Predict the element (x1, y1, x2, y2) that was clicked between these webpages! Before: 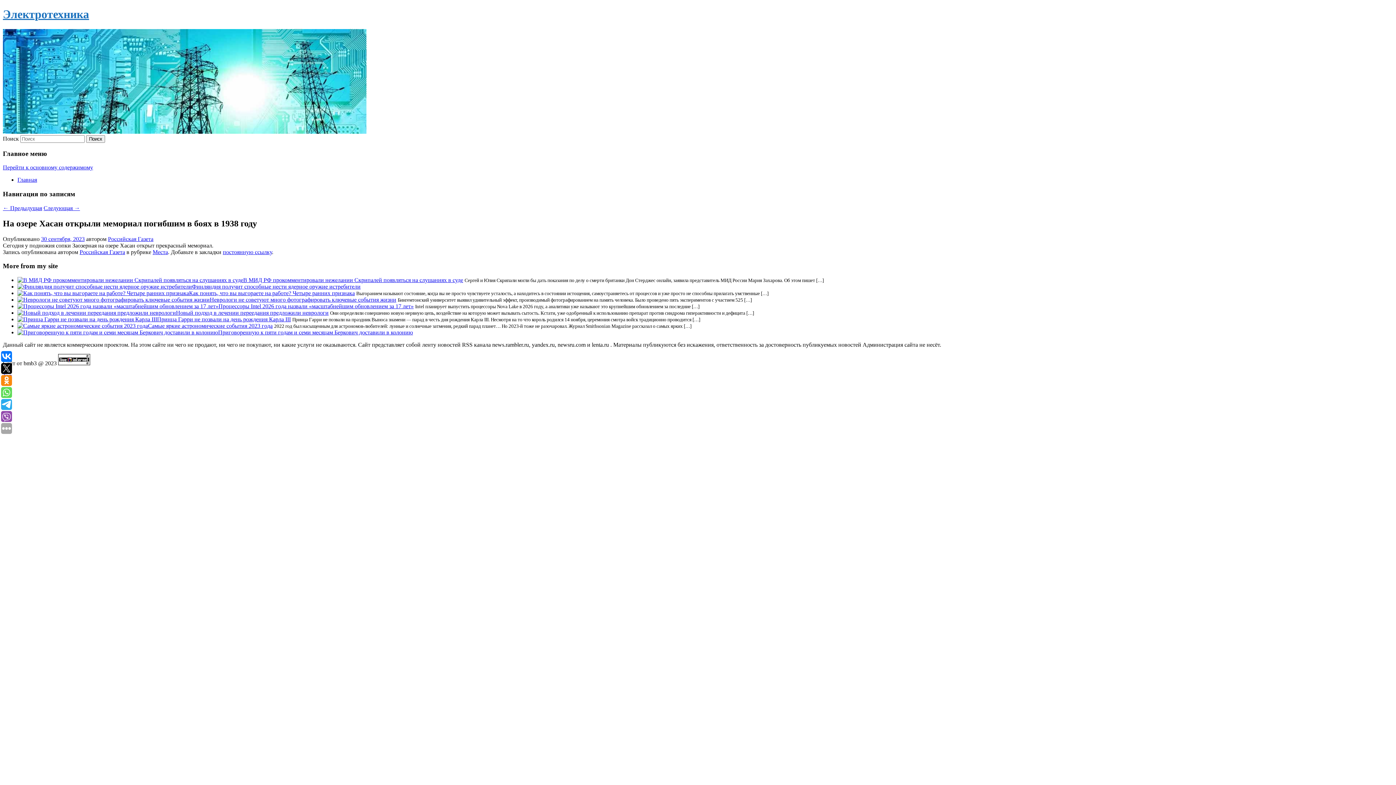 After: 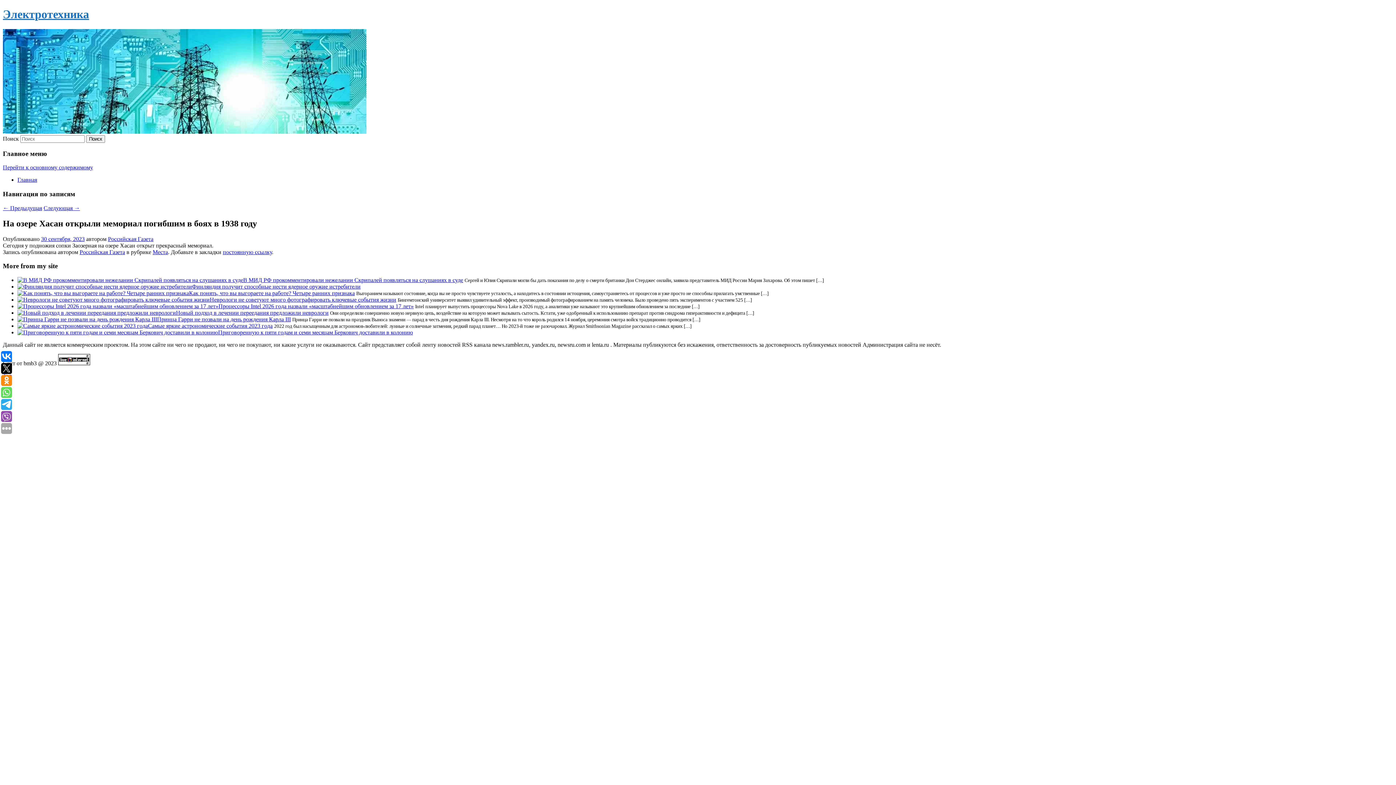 Action: label: Перейти к основному содержимому bbox: (2, 164, 93, 170)